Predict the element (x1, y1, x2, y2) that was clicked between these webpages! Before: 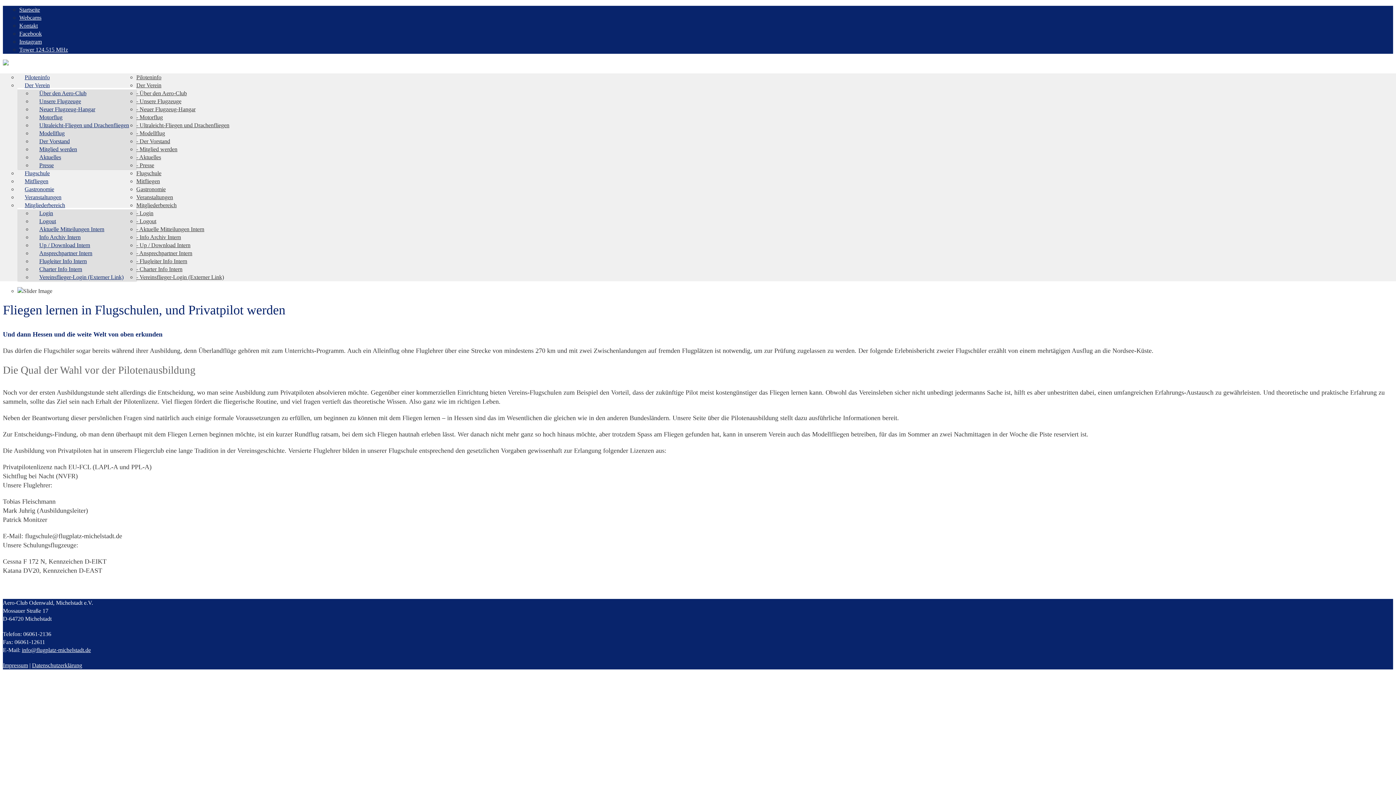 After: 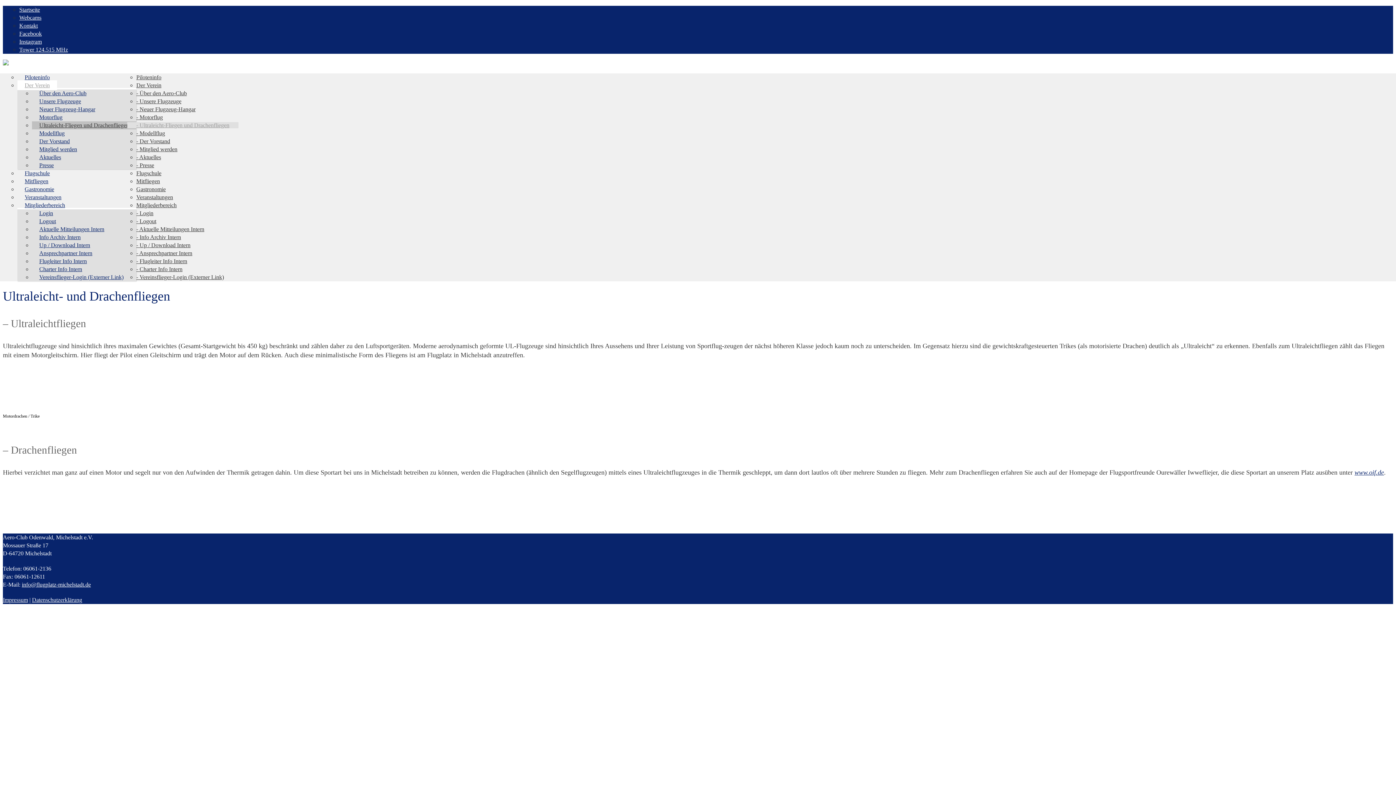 Action: bbox: (136, 122, 229, 128) label: - Ultraleicht-Fliegen und Drachenfliegen